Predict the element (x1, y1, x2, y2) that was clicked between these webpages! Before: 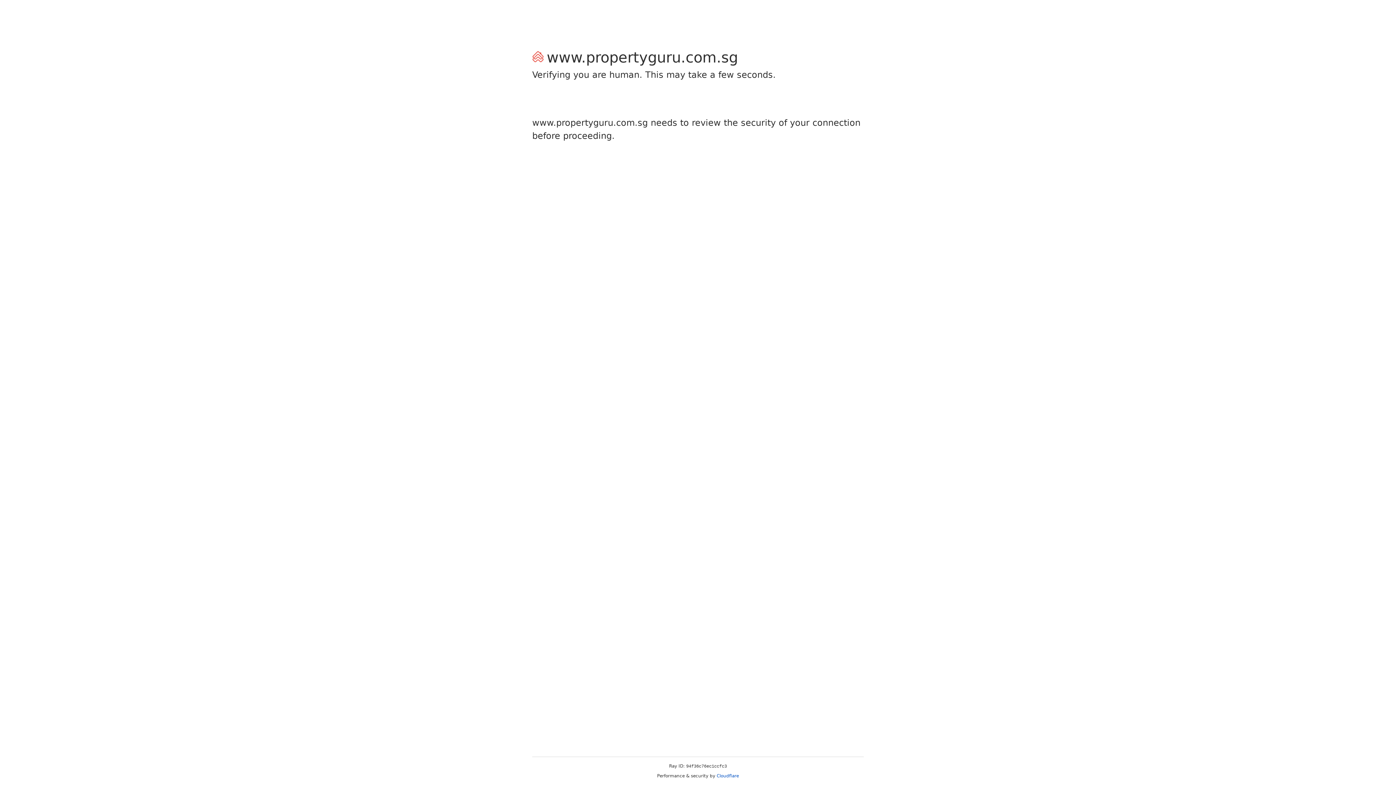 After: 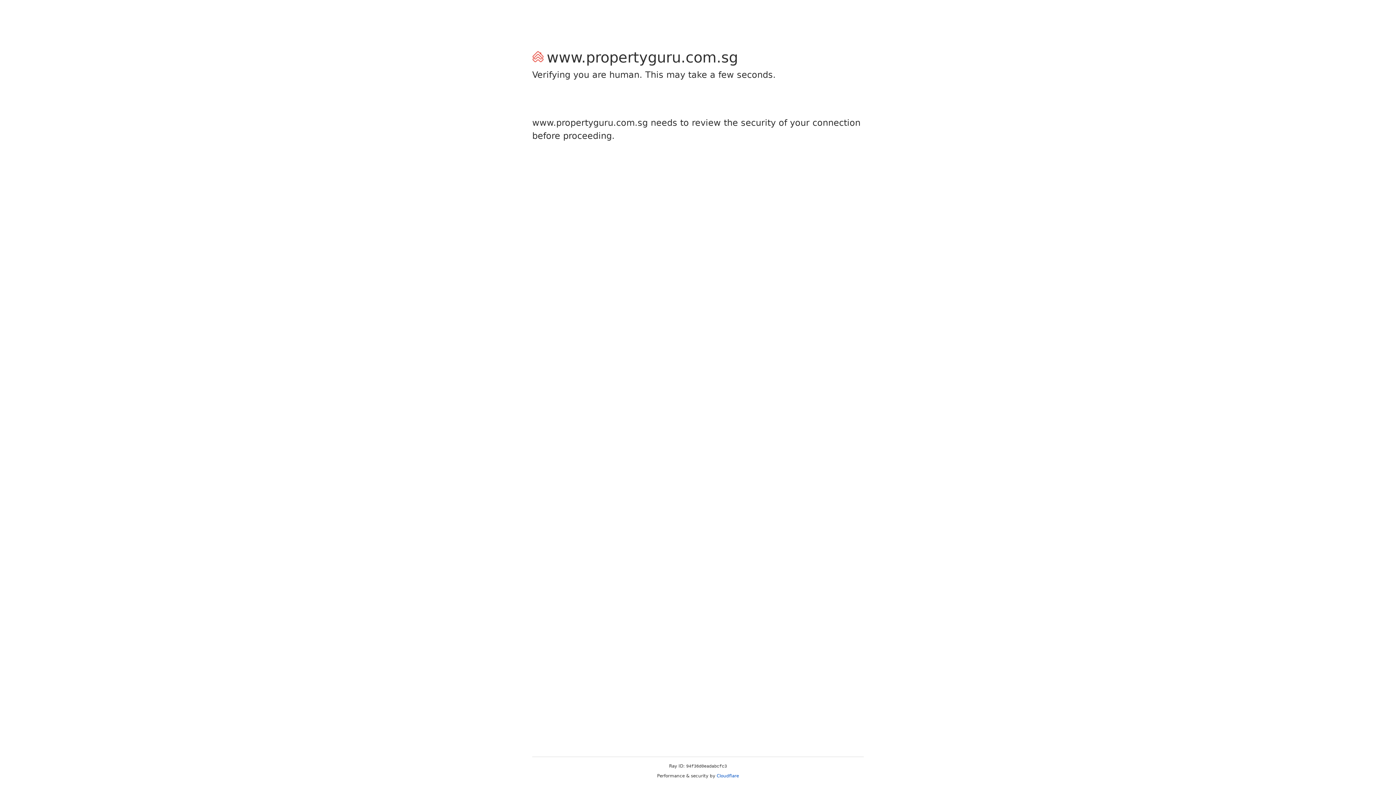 Action: bbox: (716, 773, 739, 778) label: Cloudflare